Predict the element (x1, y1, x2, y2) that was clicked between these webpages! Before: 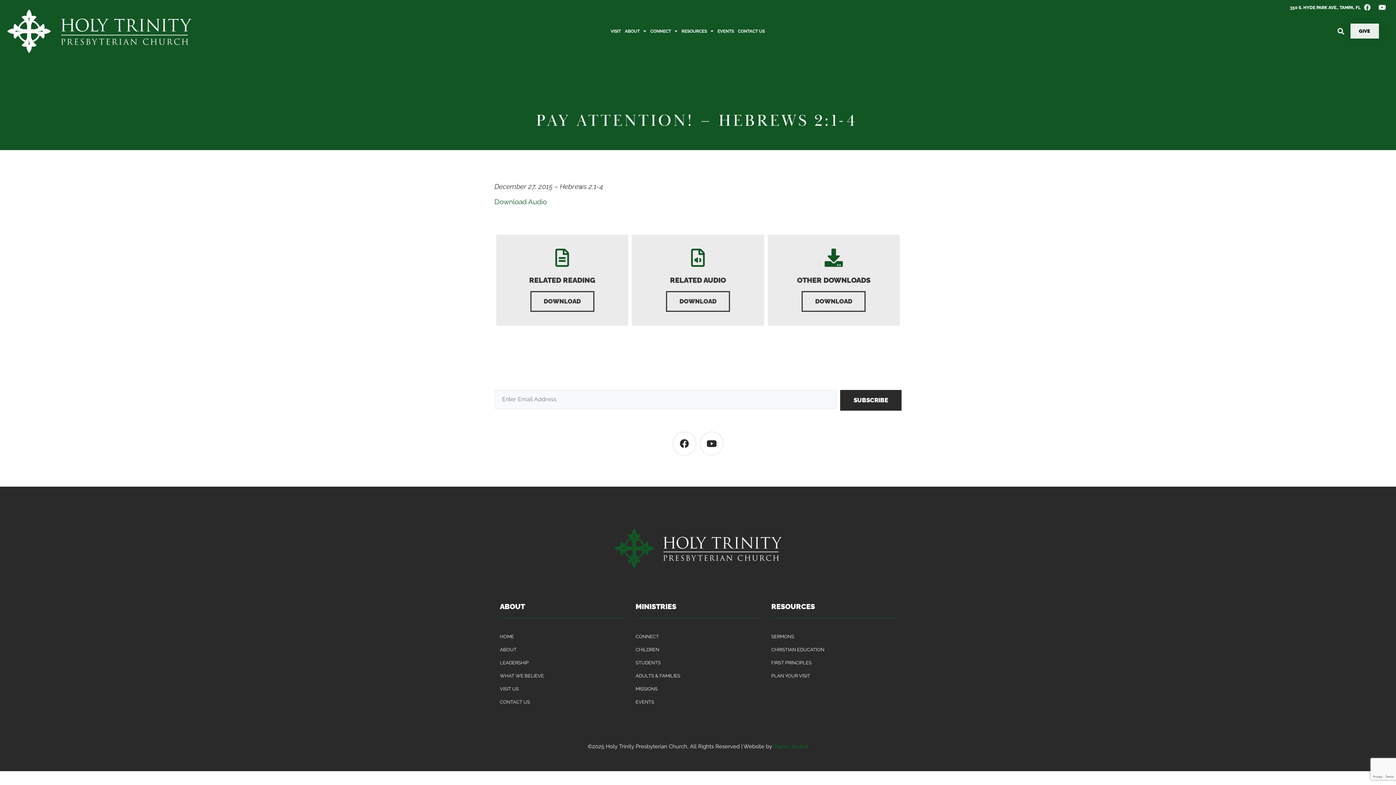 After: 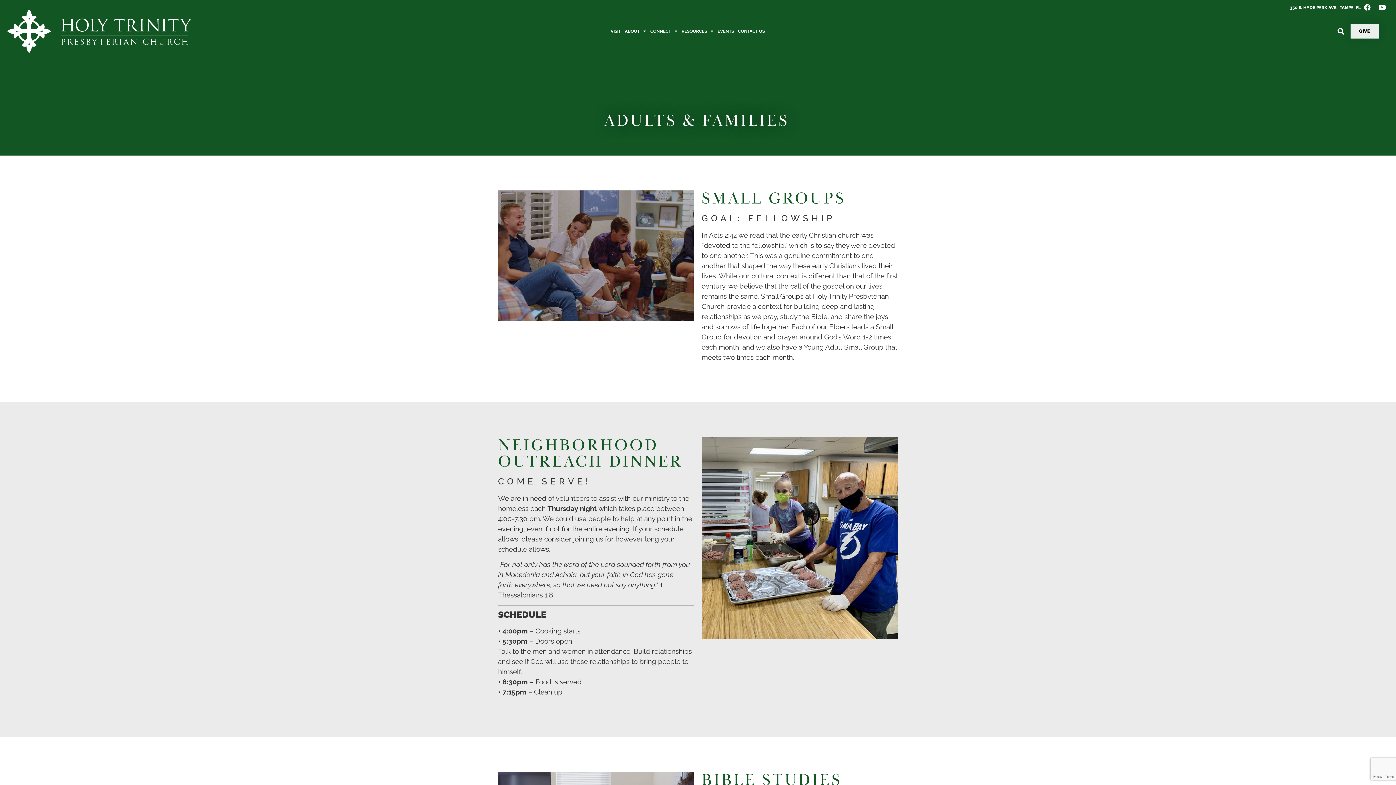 Action: bbox: (635, 669, 760, 682) label: ADULTS & FAMILIES